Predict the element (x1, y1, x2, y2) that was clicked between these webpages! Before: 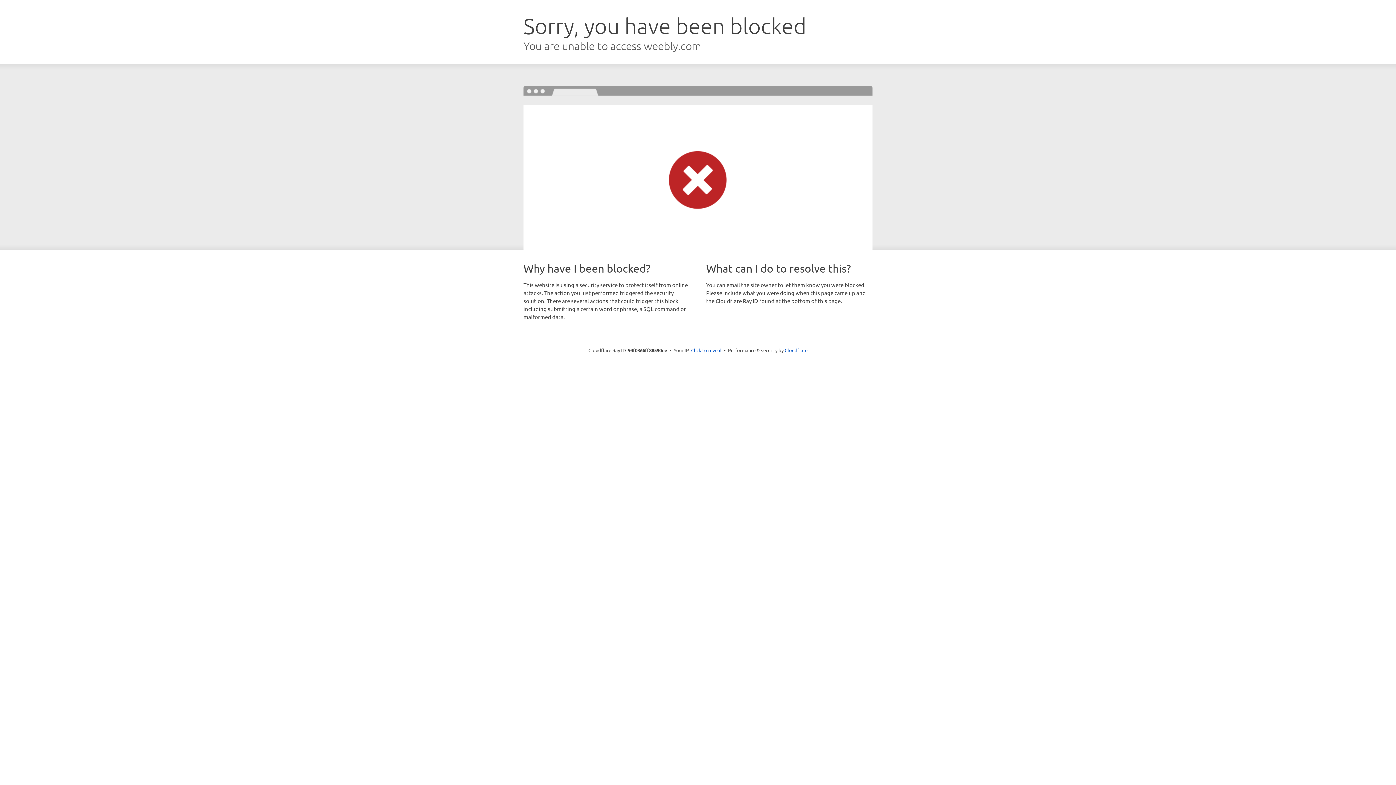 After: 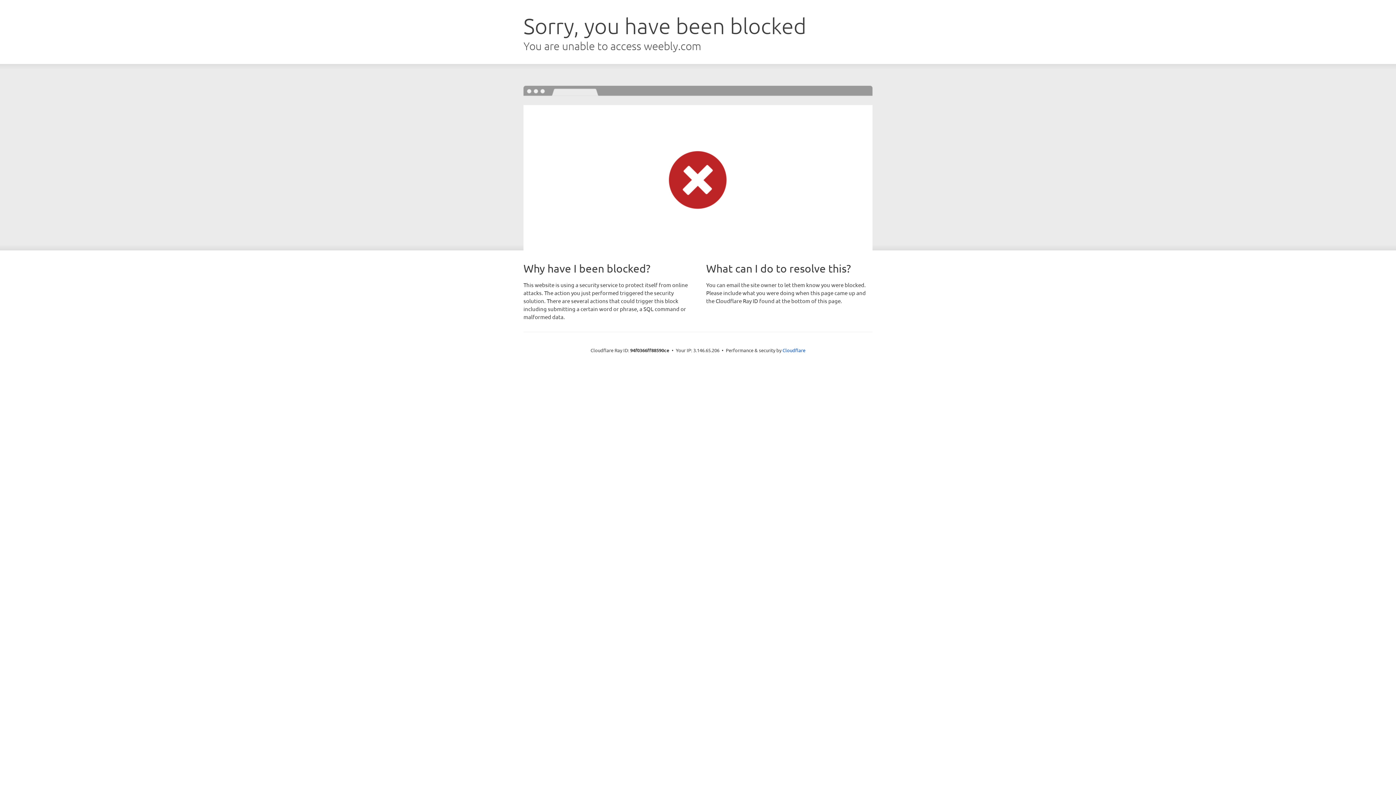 Action: label: Click to reveal bbox: (691, 346, 721, 353)